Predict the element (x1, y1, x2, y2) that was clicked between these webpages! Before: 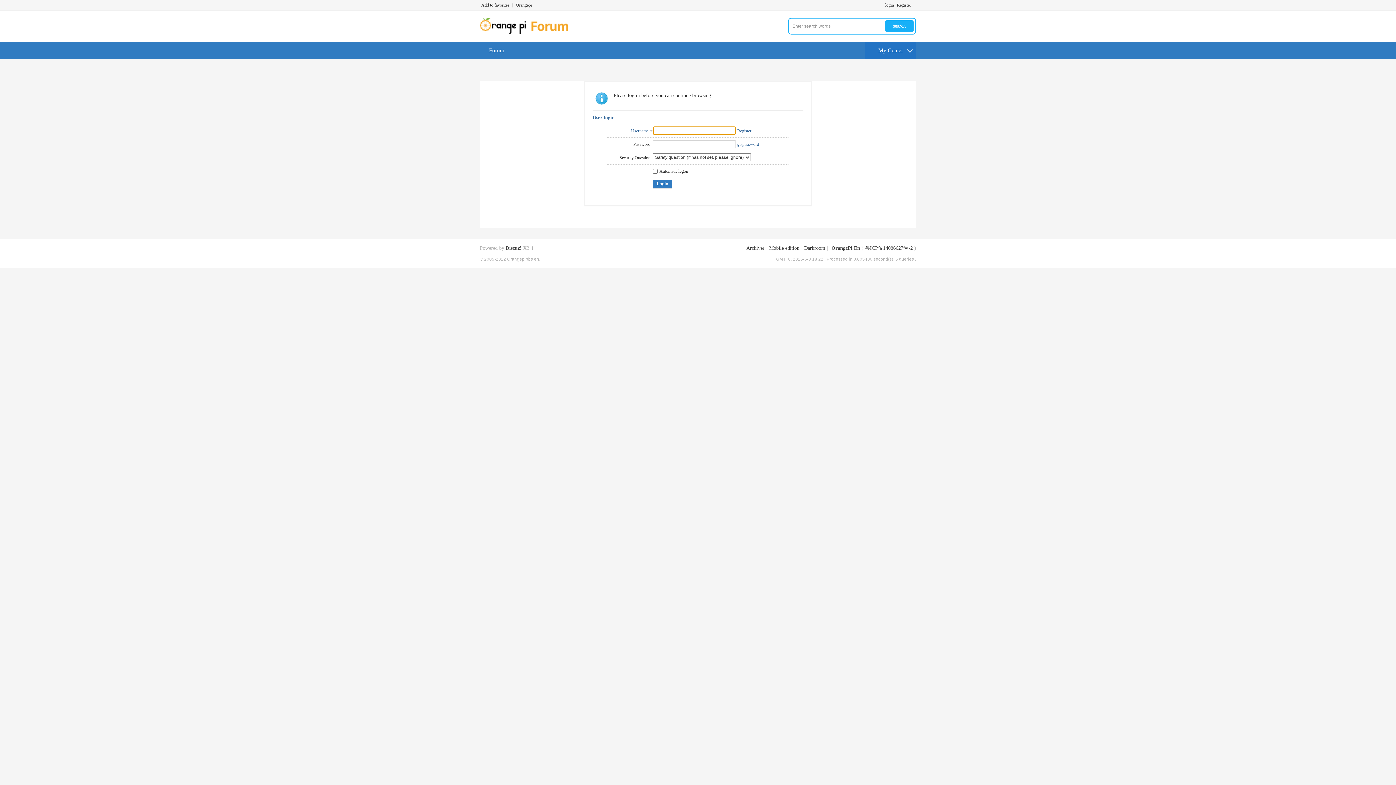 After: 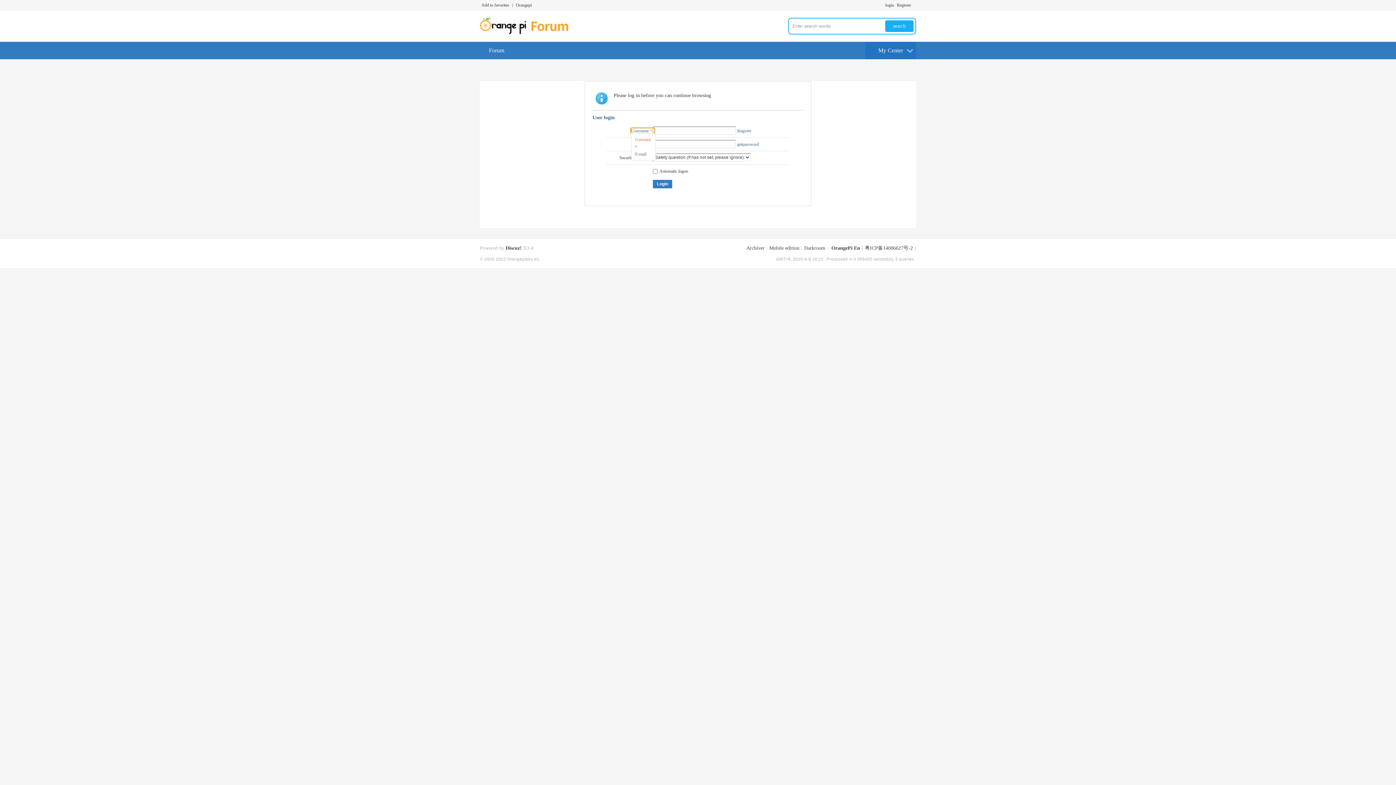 Action: label: Username bbox: (631, 128, 654, 133)